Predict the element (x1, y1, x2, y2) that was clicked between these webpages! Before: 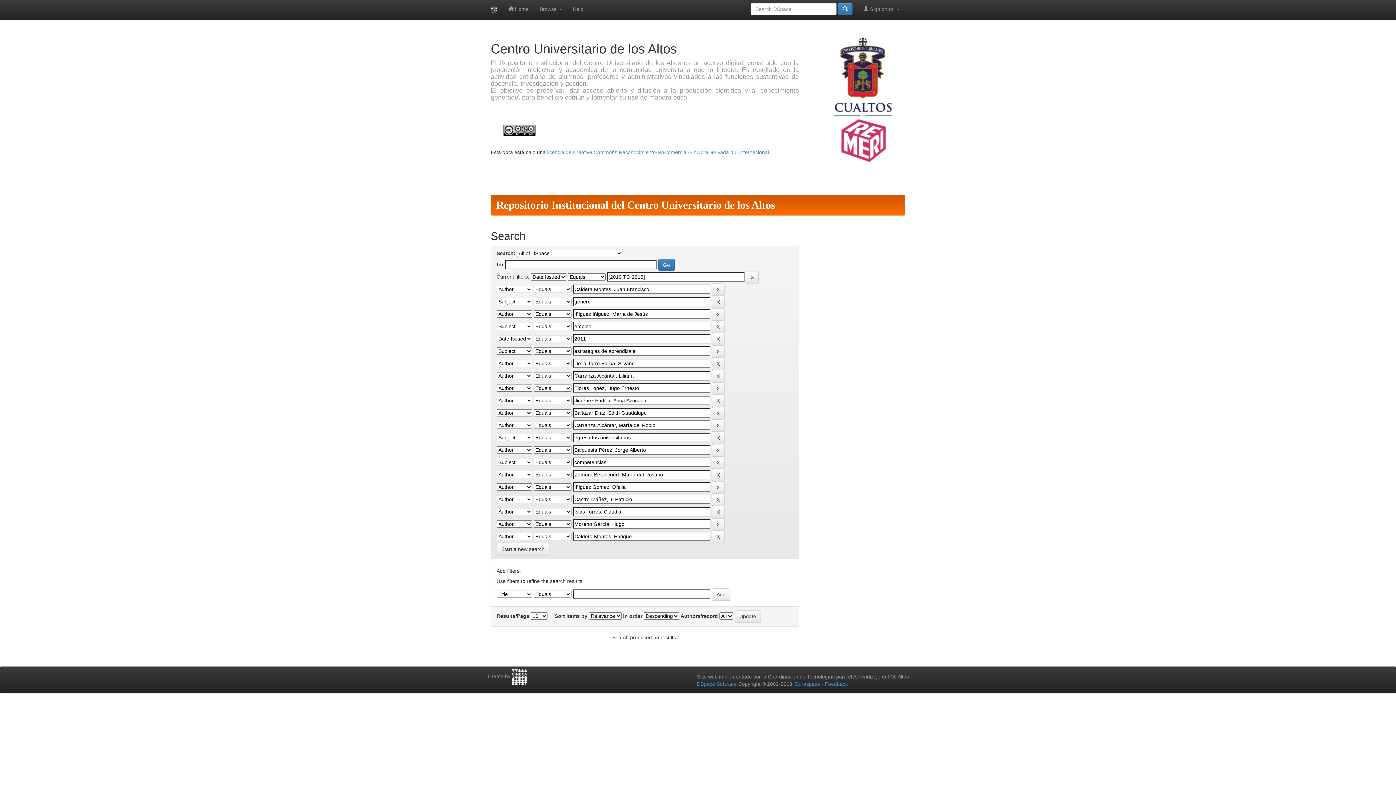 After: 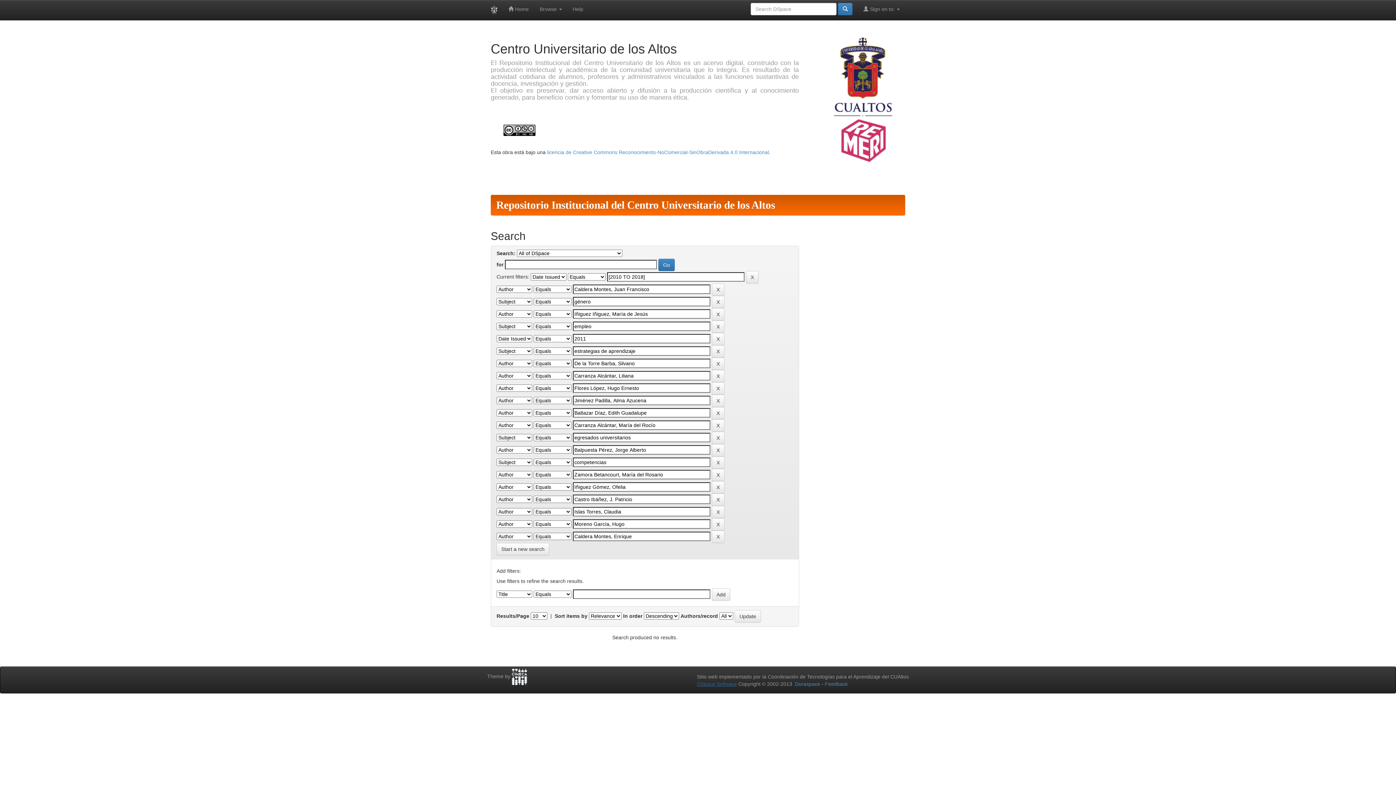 Action: label: DSpace Software bbox: (697, 681, 737, 687)